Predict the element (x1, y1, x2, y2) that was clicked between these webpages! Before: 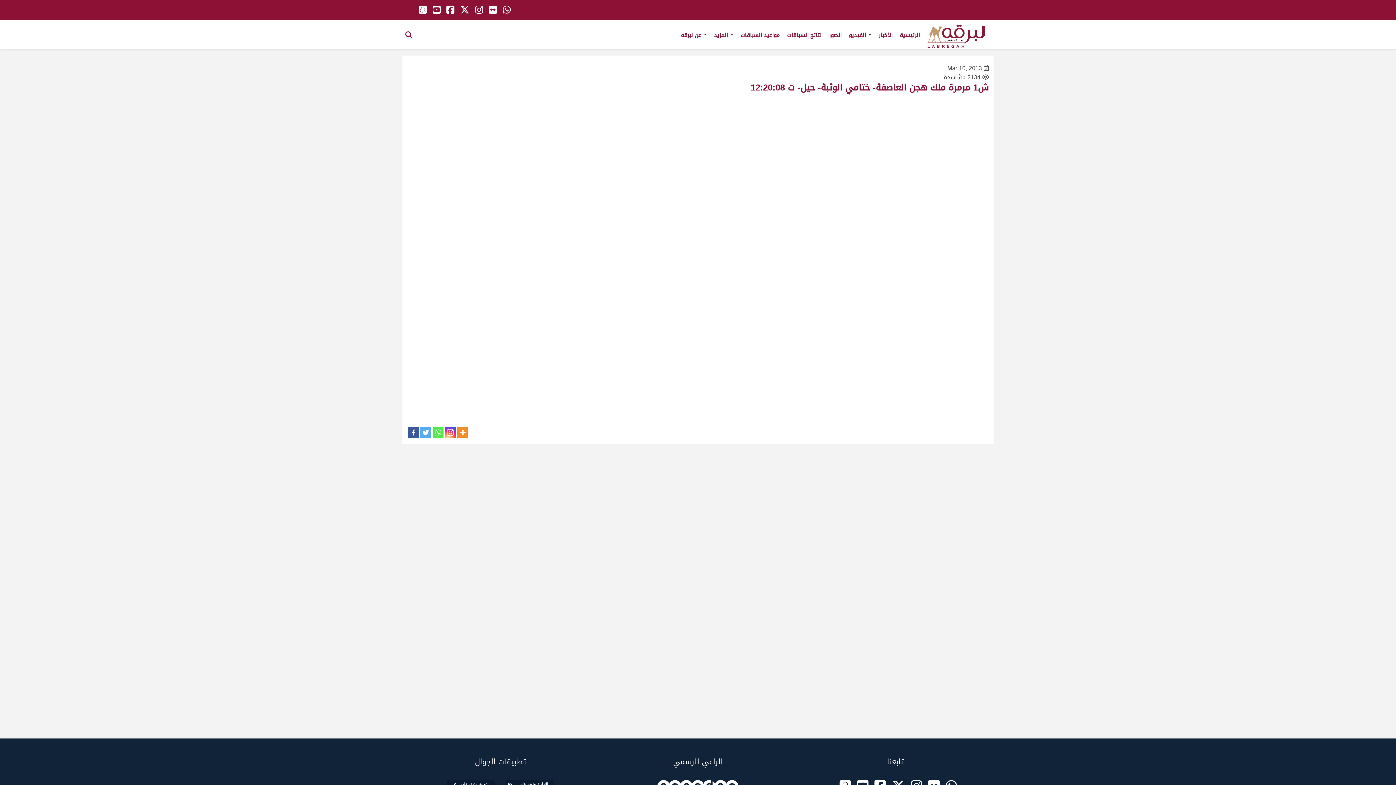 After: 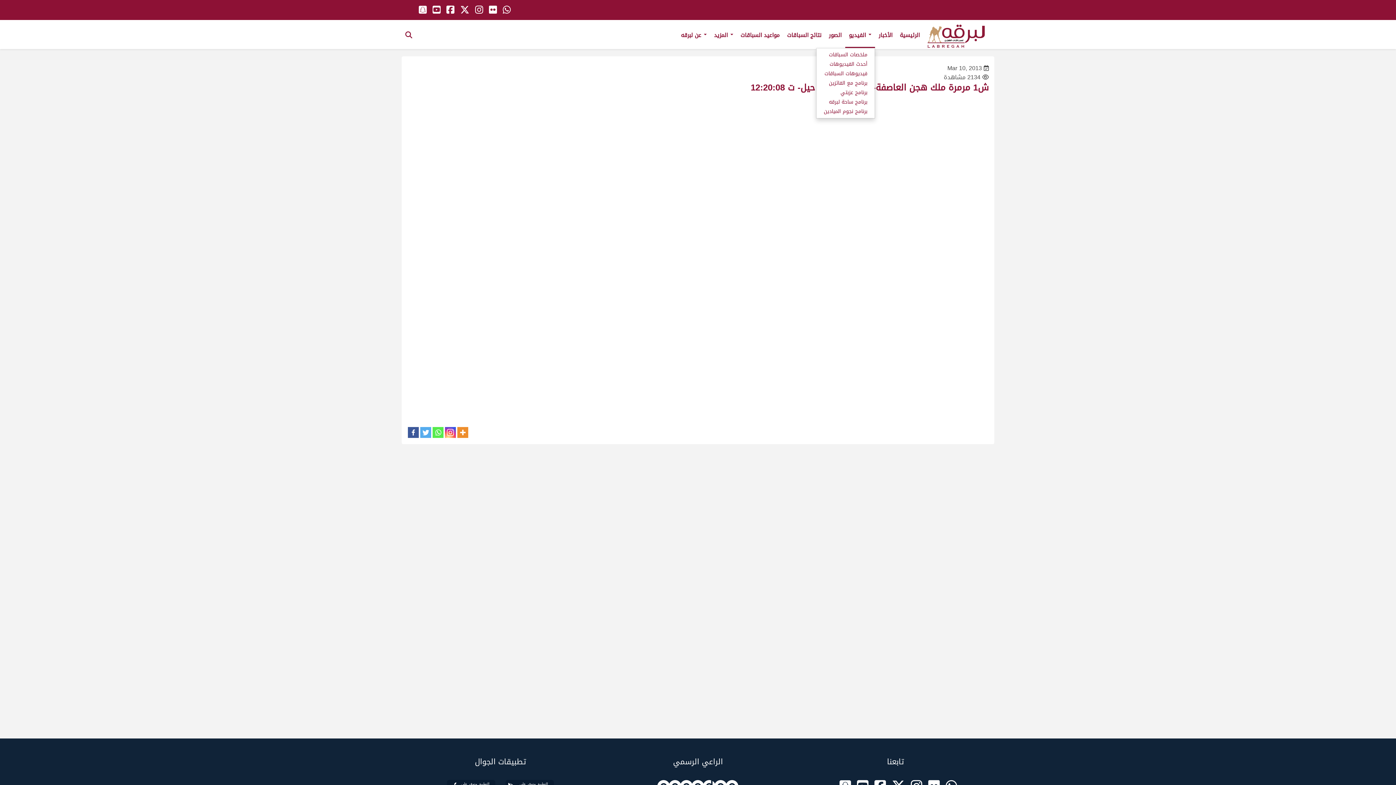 Action: bbox: (845, 20, 875, 46) label: الفيديو 